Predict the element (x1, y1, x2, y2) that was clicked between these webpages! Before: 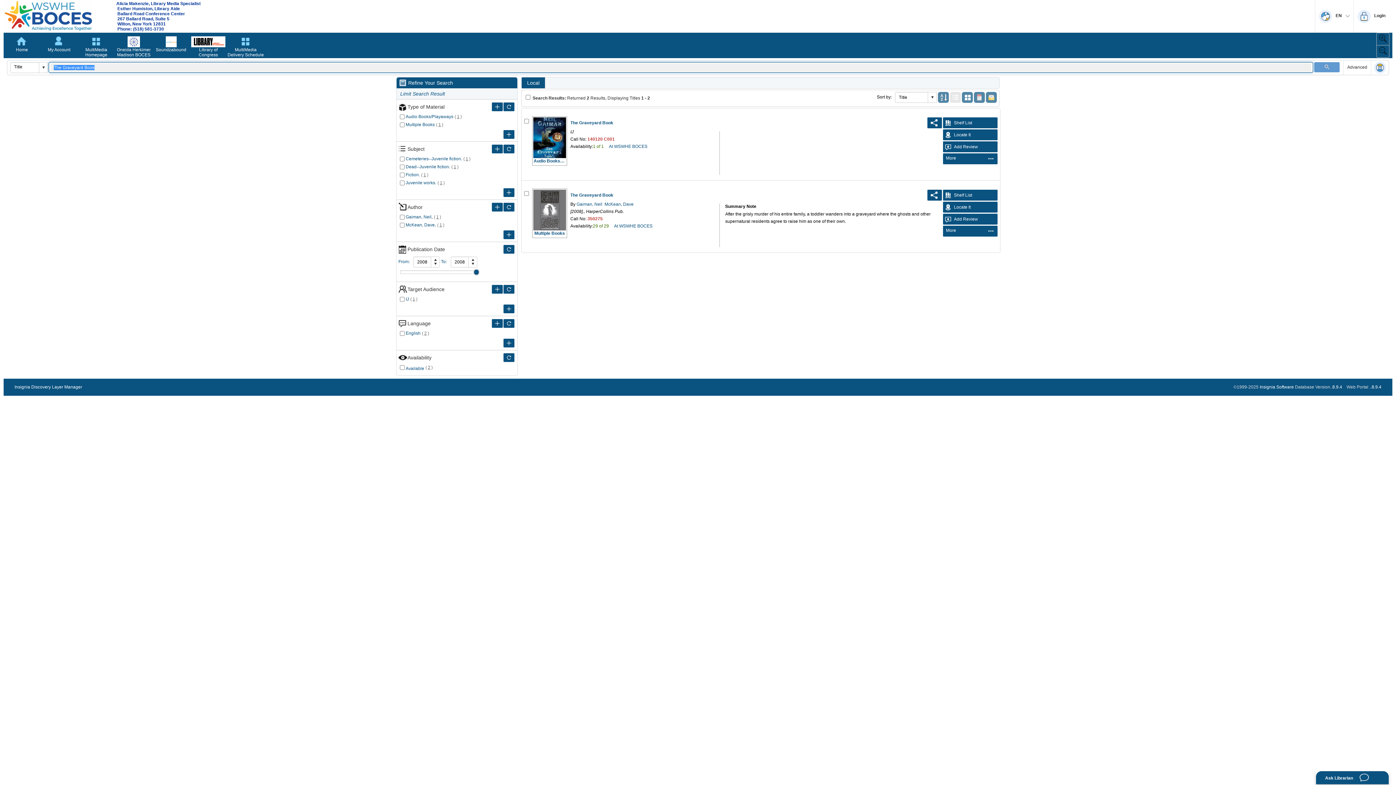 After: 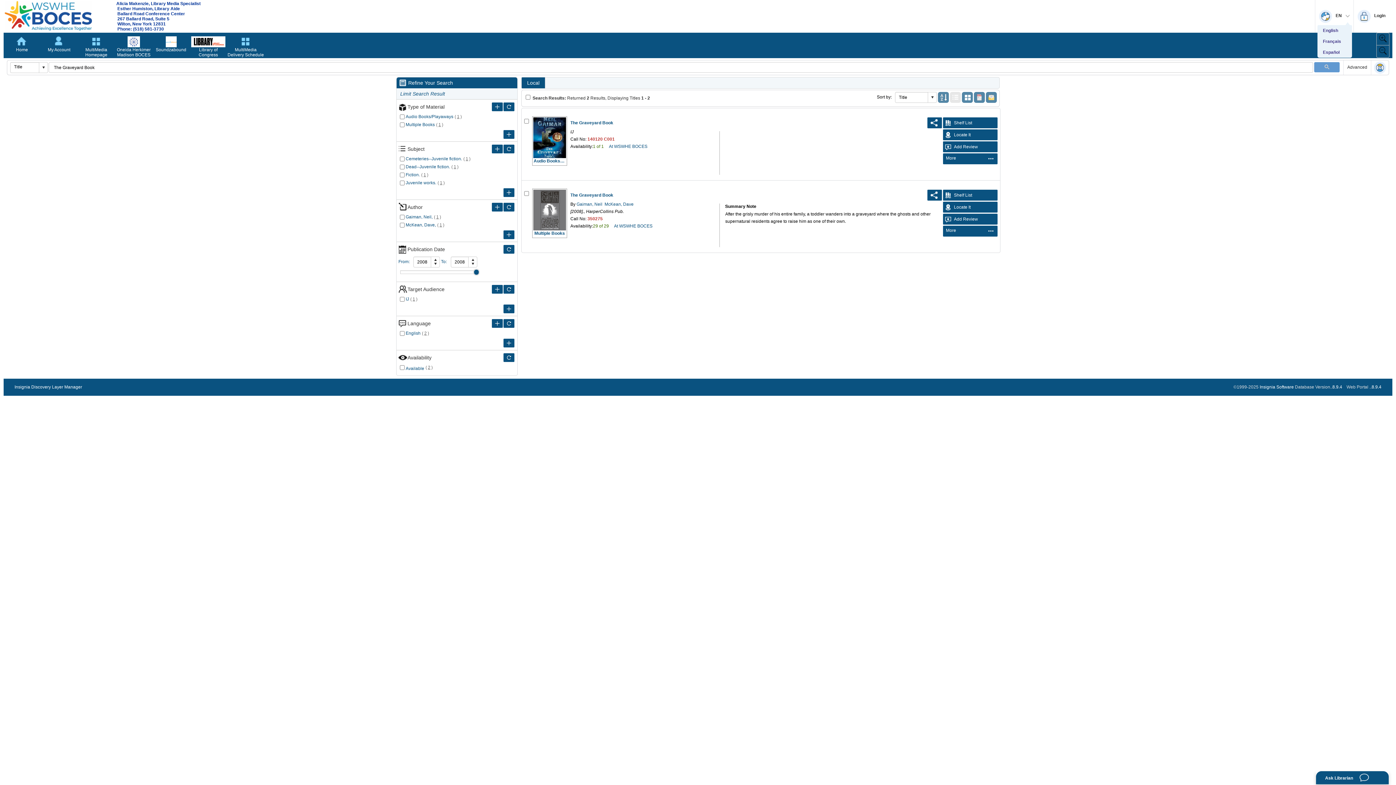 Action: label: EN bbox: (1319, 9, 1350, 22)